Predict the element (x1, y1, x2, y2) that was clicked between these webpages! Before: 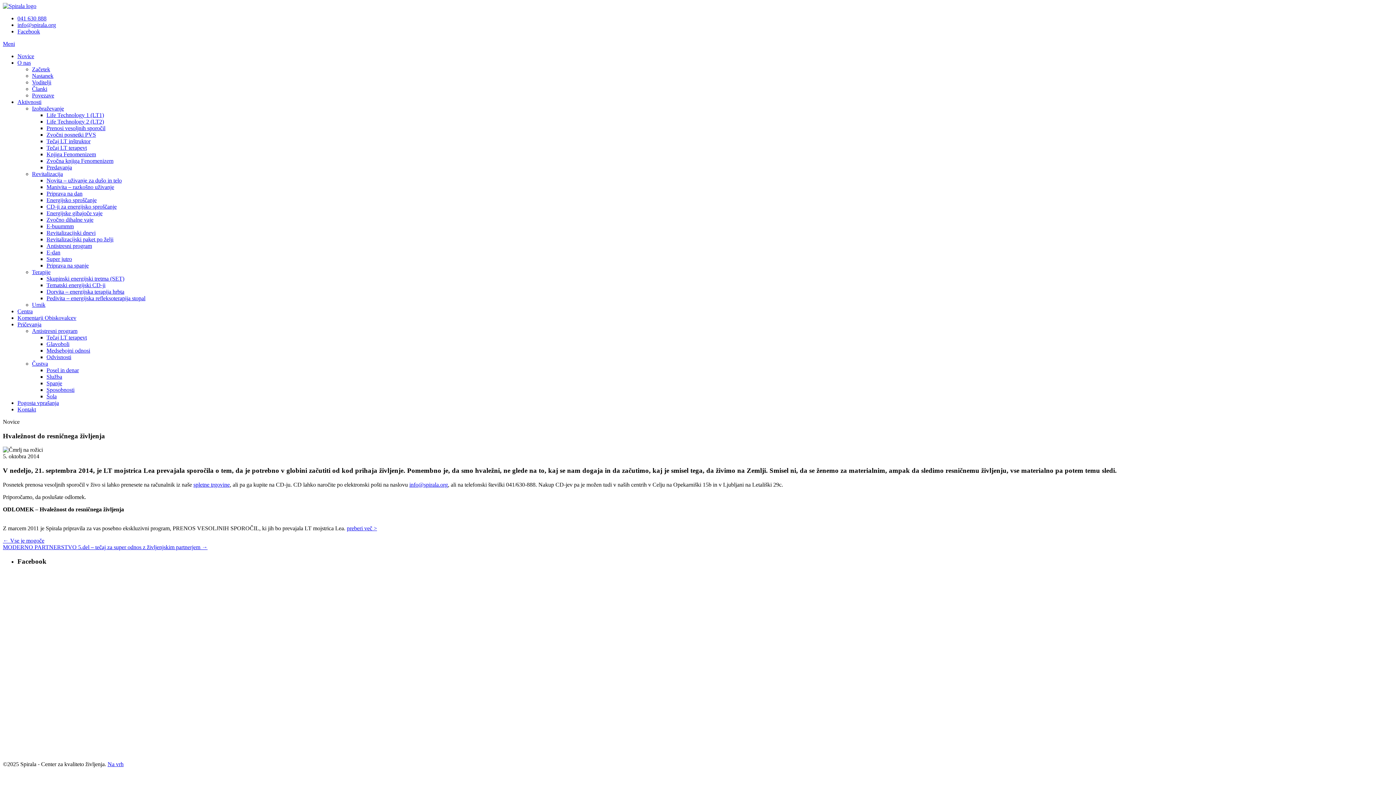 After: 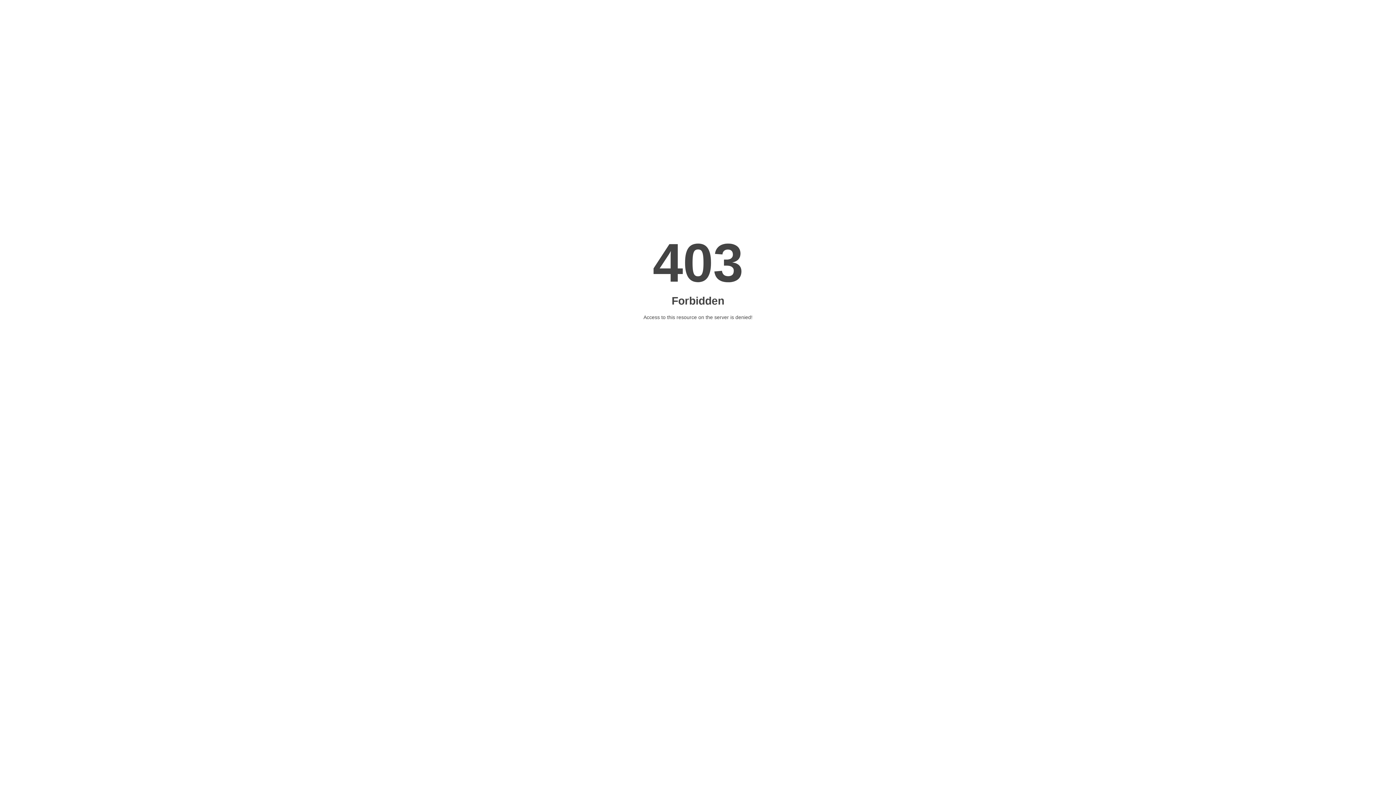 Action: bbox: (46, 275, 124, 281) label: Skupinski energijski tretma (SET)